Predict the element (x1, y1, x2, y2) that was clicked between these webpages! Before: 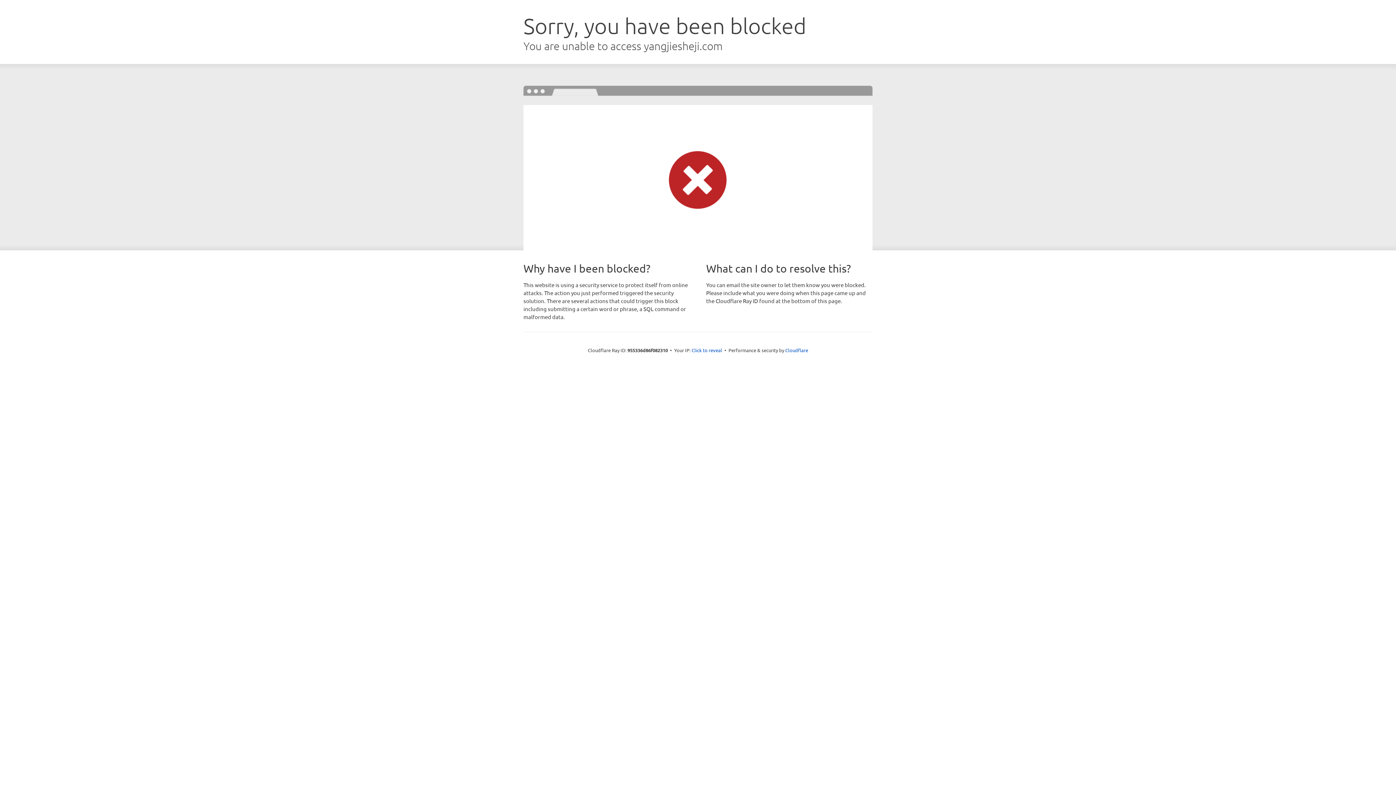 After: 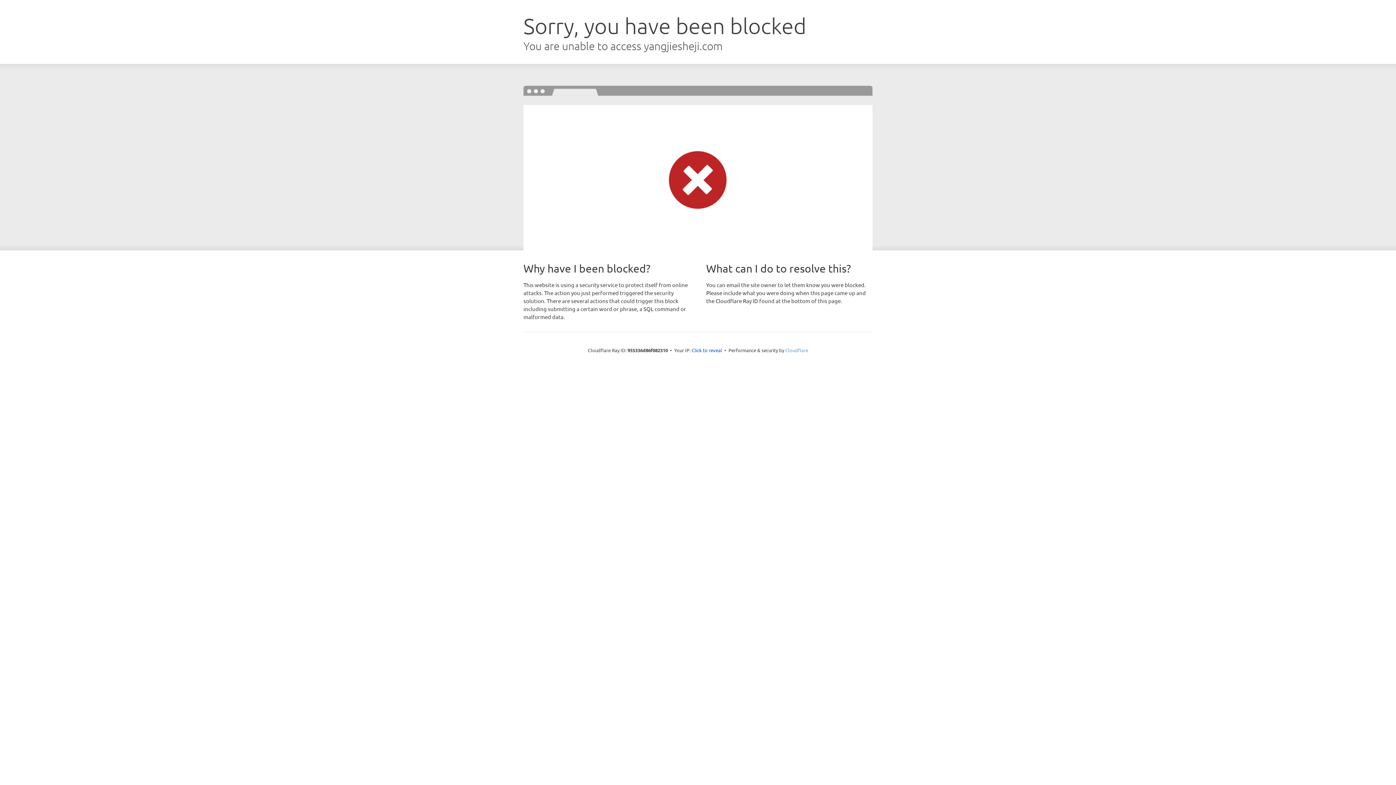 Action: bbox: (785, 347, 808, 353) label: Cloudflare